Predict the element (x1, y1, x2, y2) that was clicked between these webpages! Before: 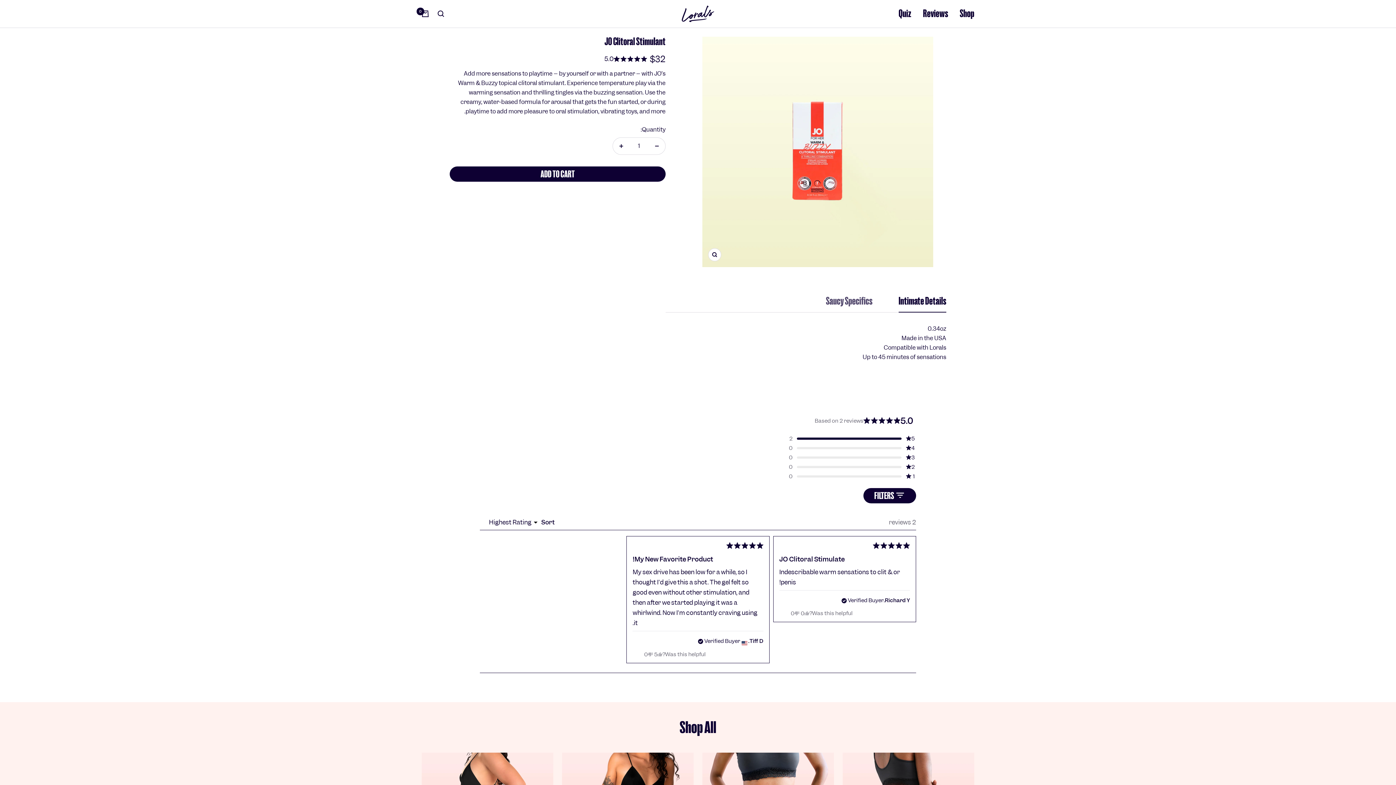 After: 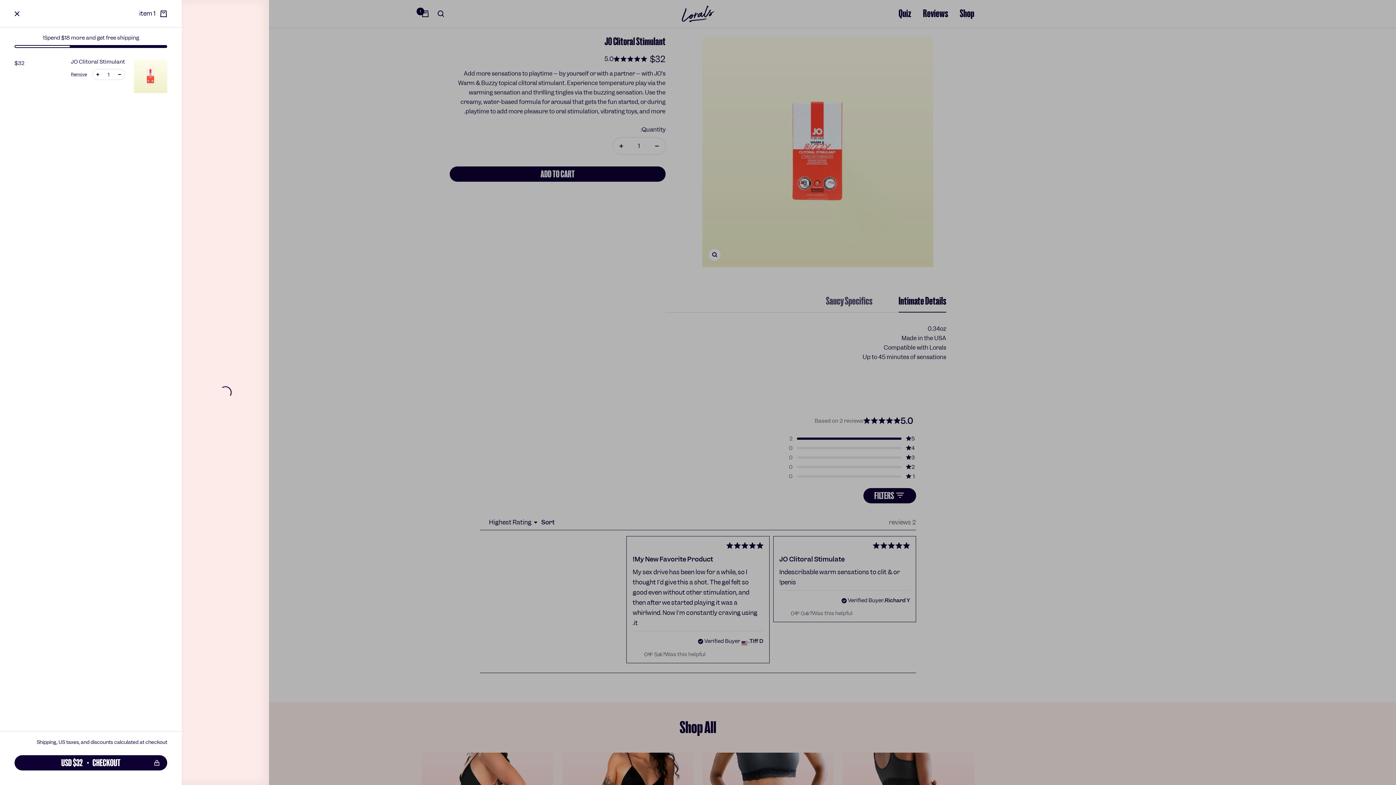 Action: bbox: (449, 166, 665, 181) label: ADD TO CART